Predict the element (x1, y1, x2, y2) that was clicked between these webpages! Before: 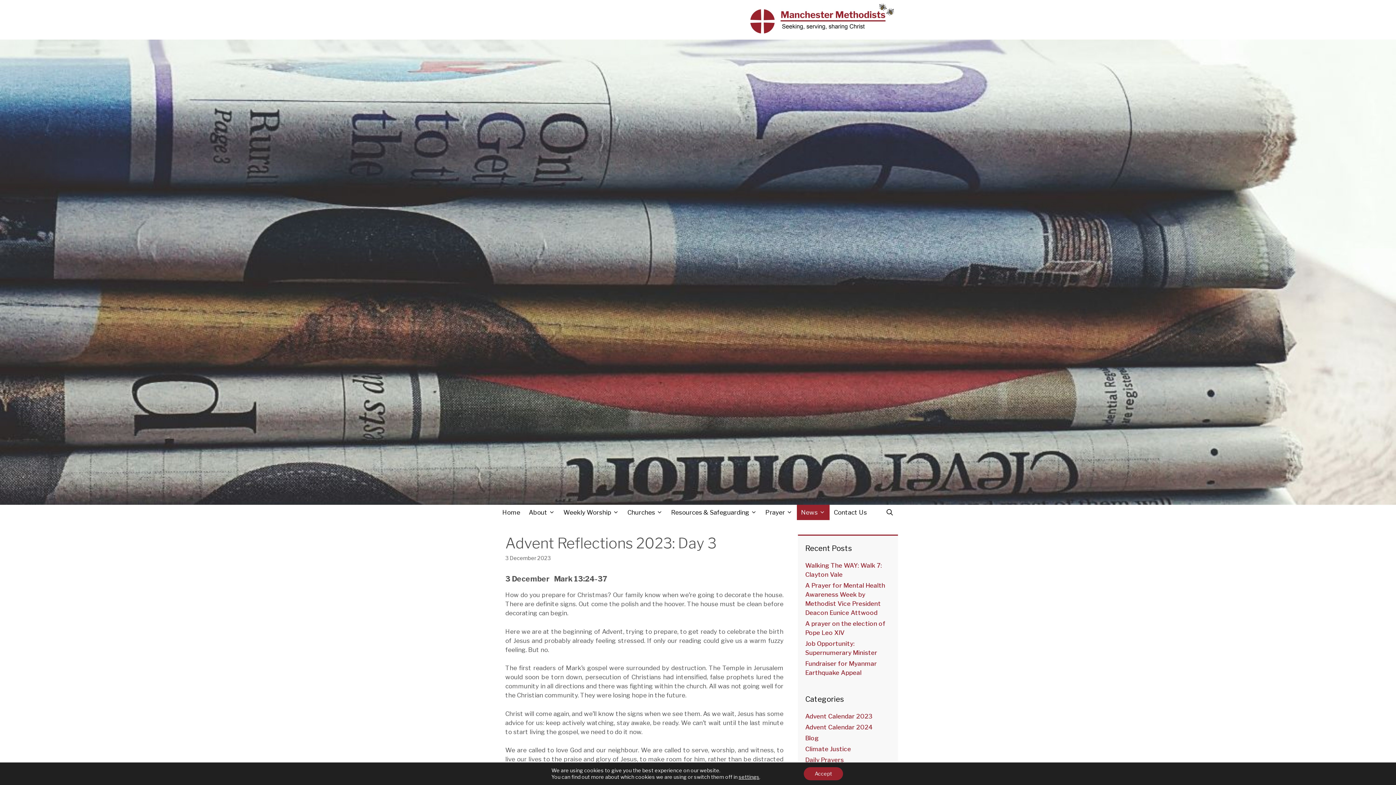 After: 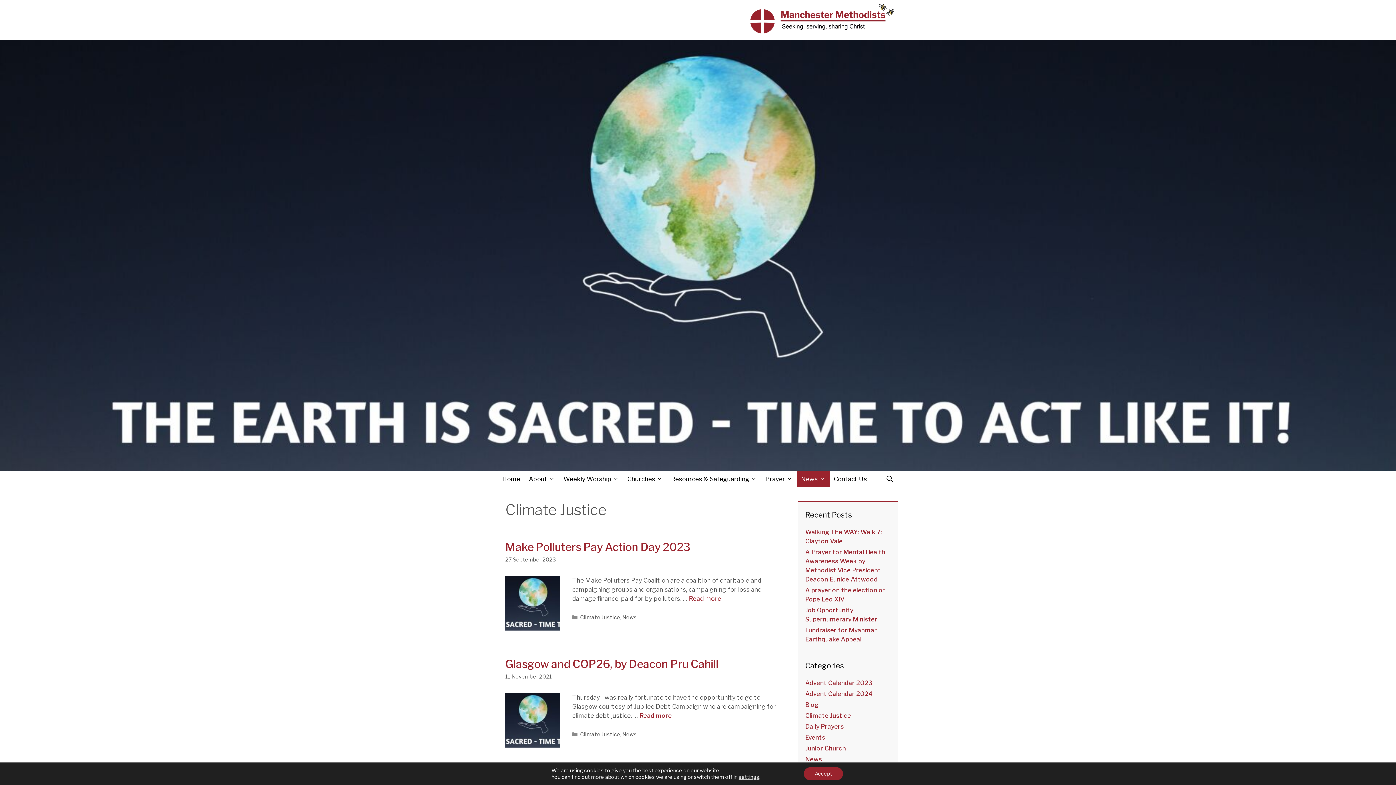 Action: bbox: (805, 745, 851, 753) label: Climate Justice